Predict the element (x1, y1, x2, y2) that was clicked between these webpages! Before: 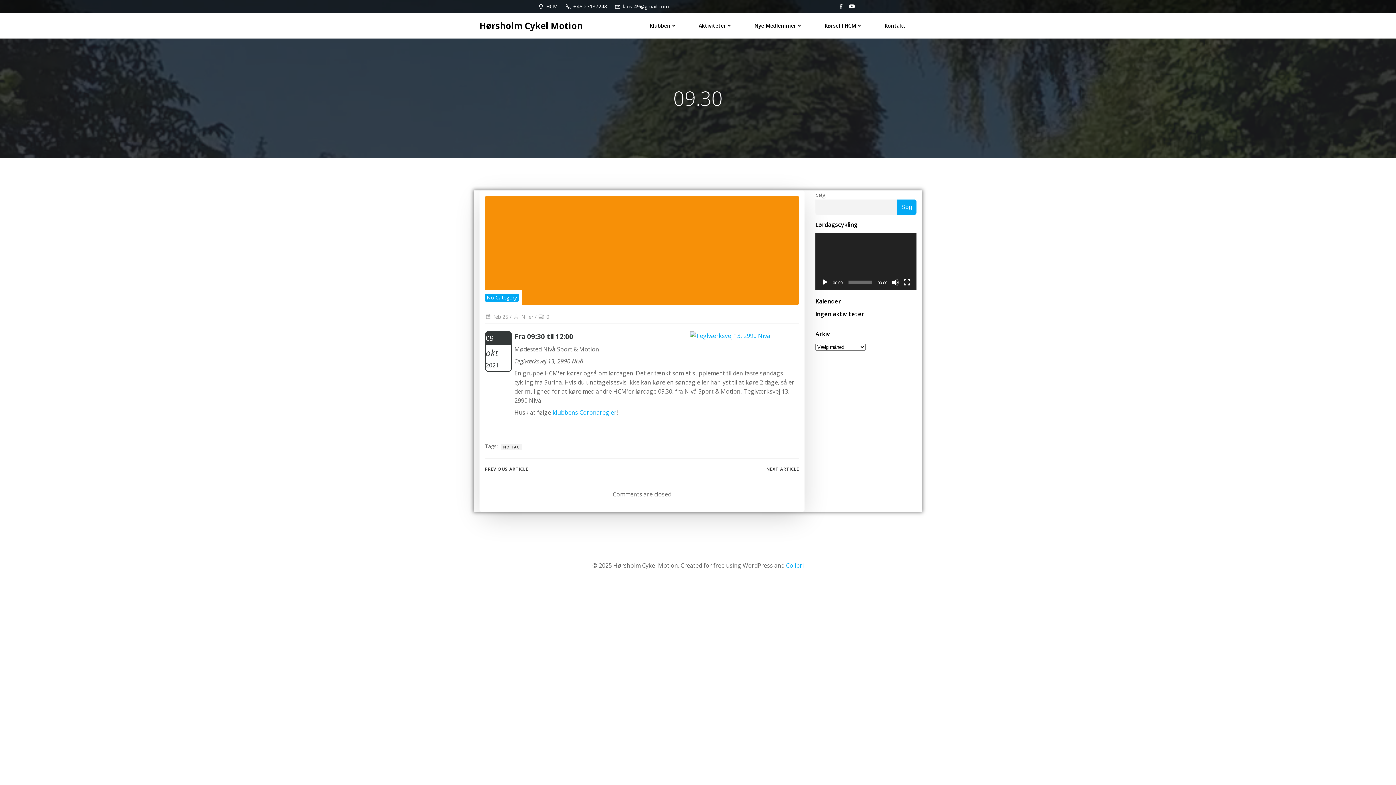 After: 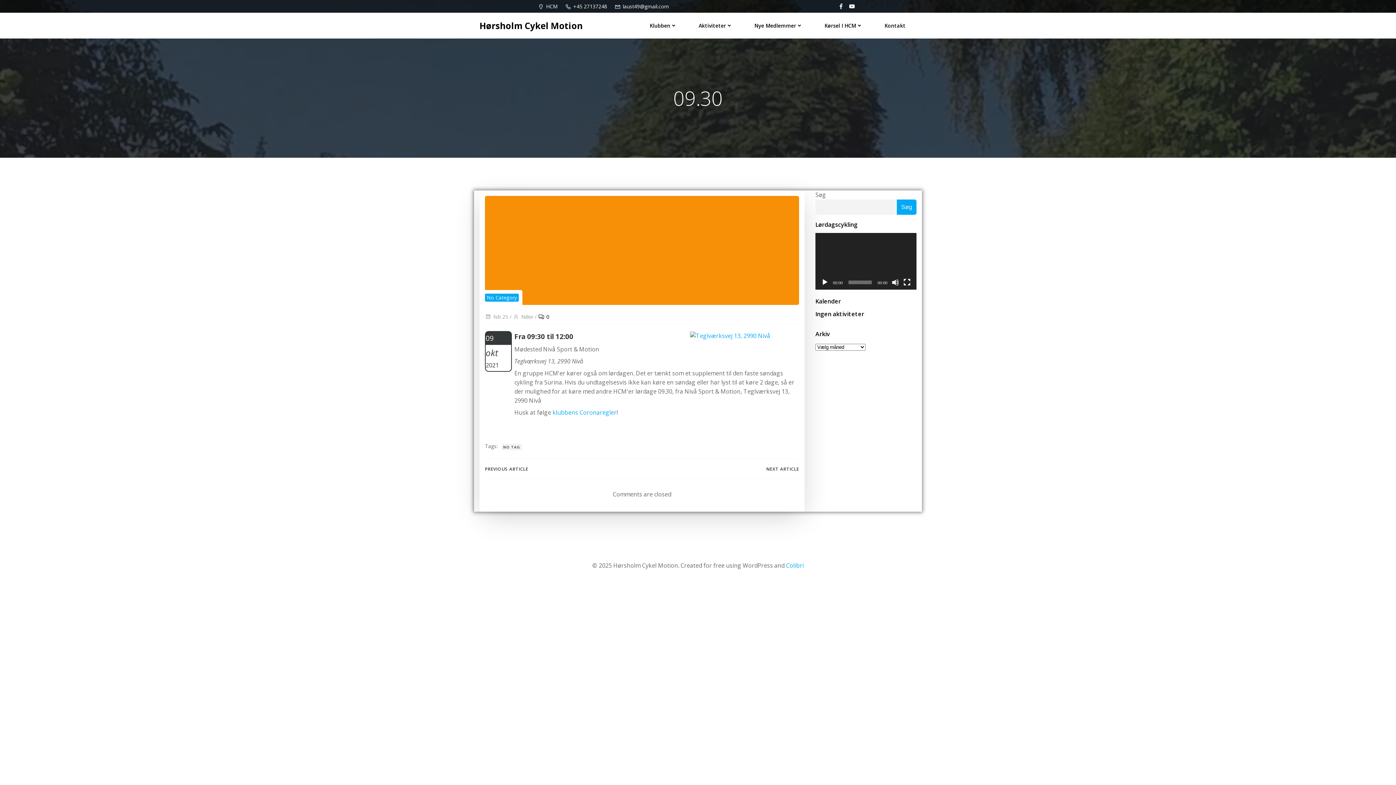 Action: bbox: (538, 313, 549, 320) label: 0